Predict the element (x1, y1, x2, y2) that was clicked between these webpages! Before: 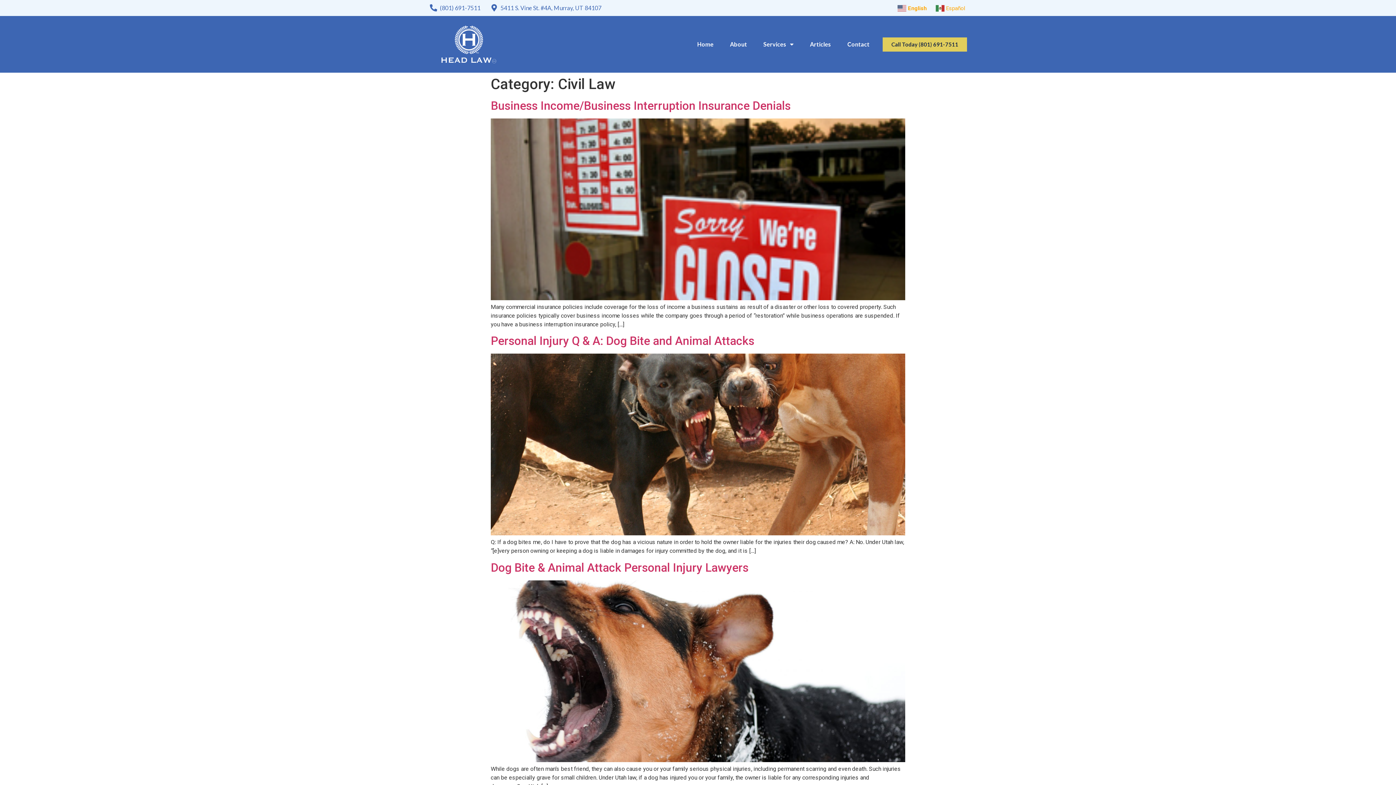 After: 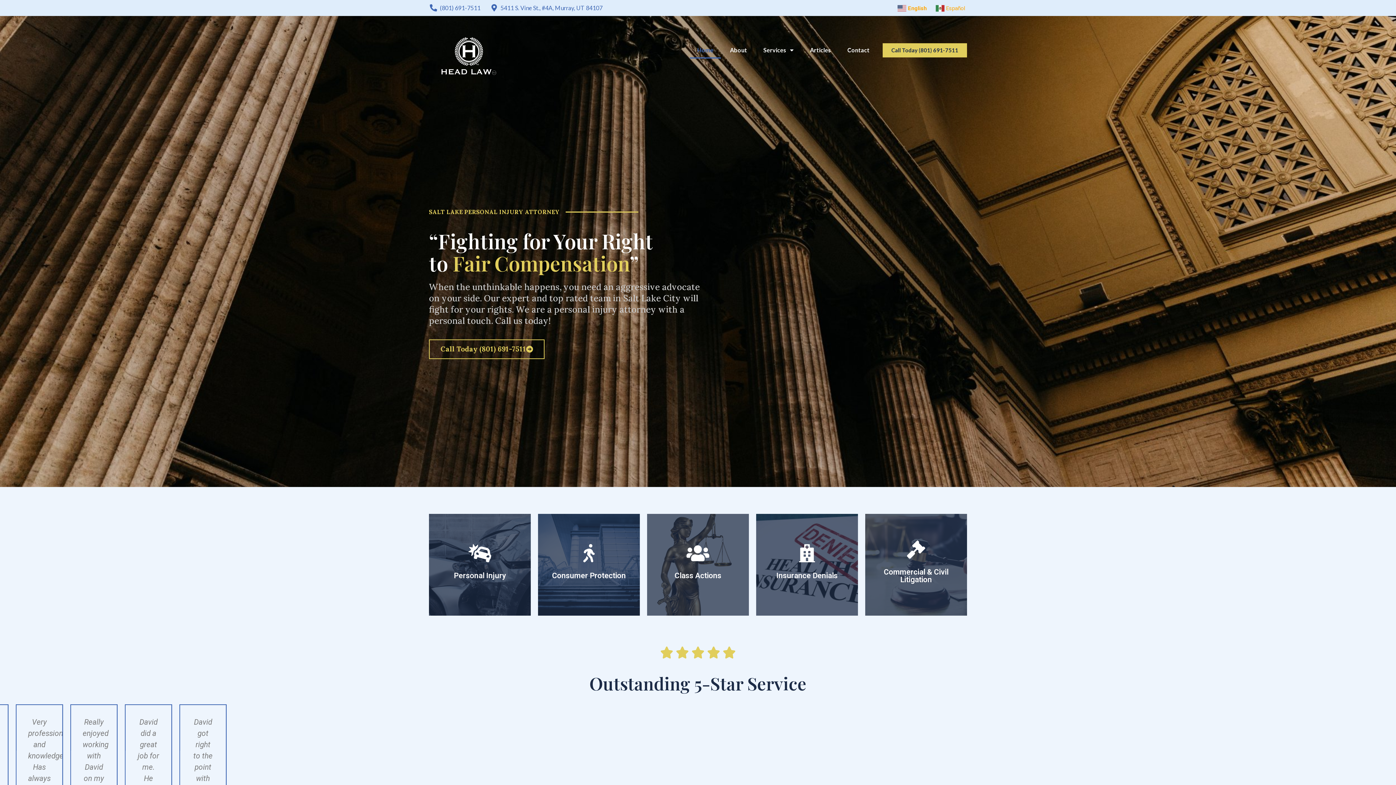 Action: bbox: (429, 25, 508, 63)